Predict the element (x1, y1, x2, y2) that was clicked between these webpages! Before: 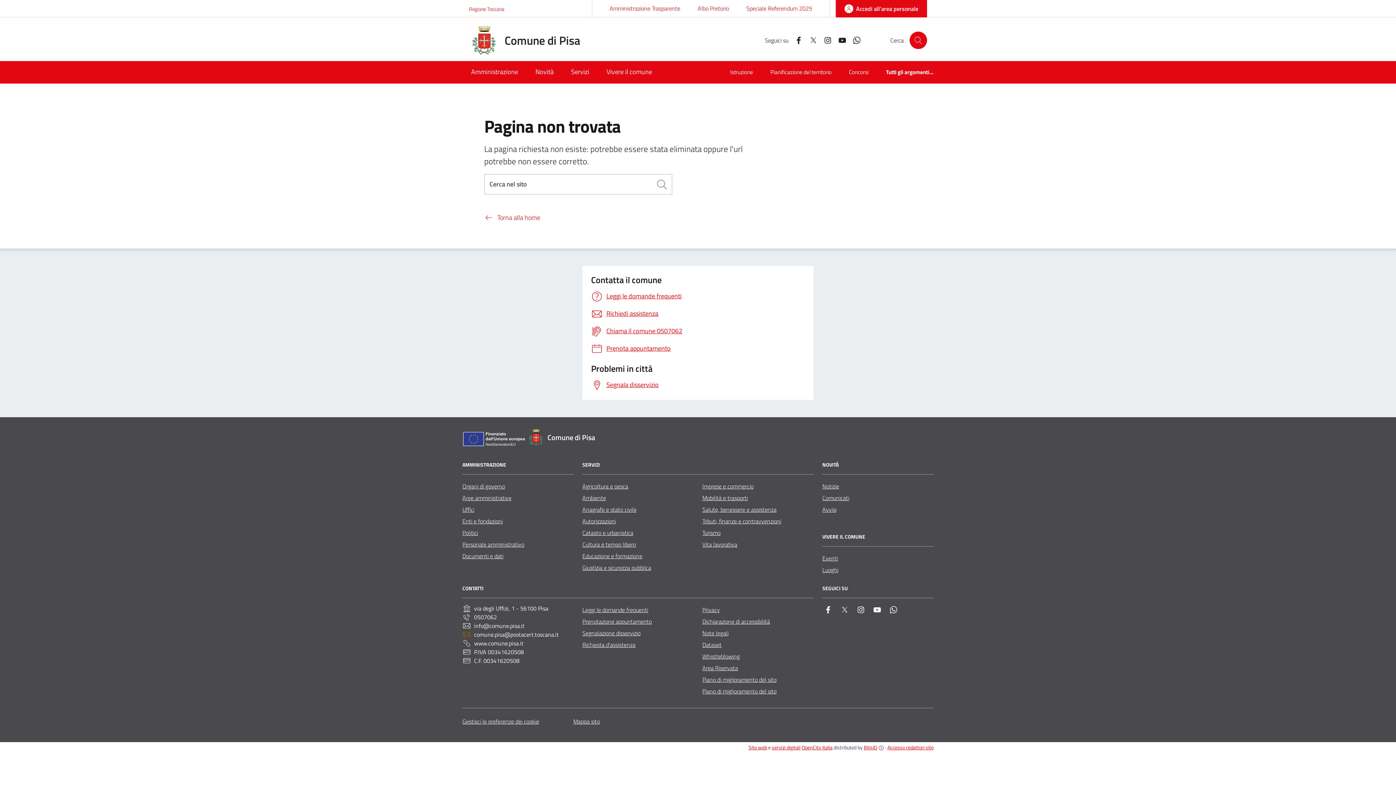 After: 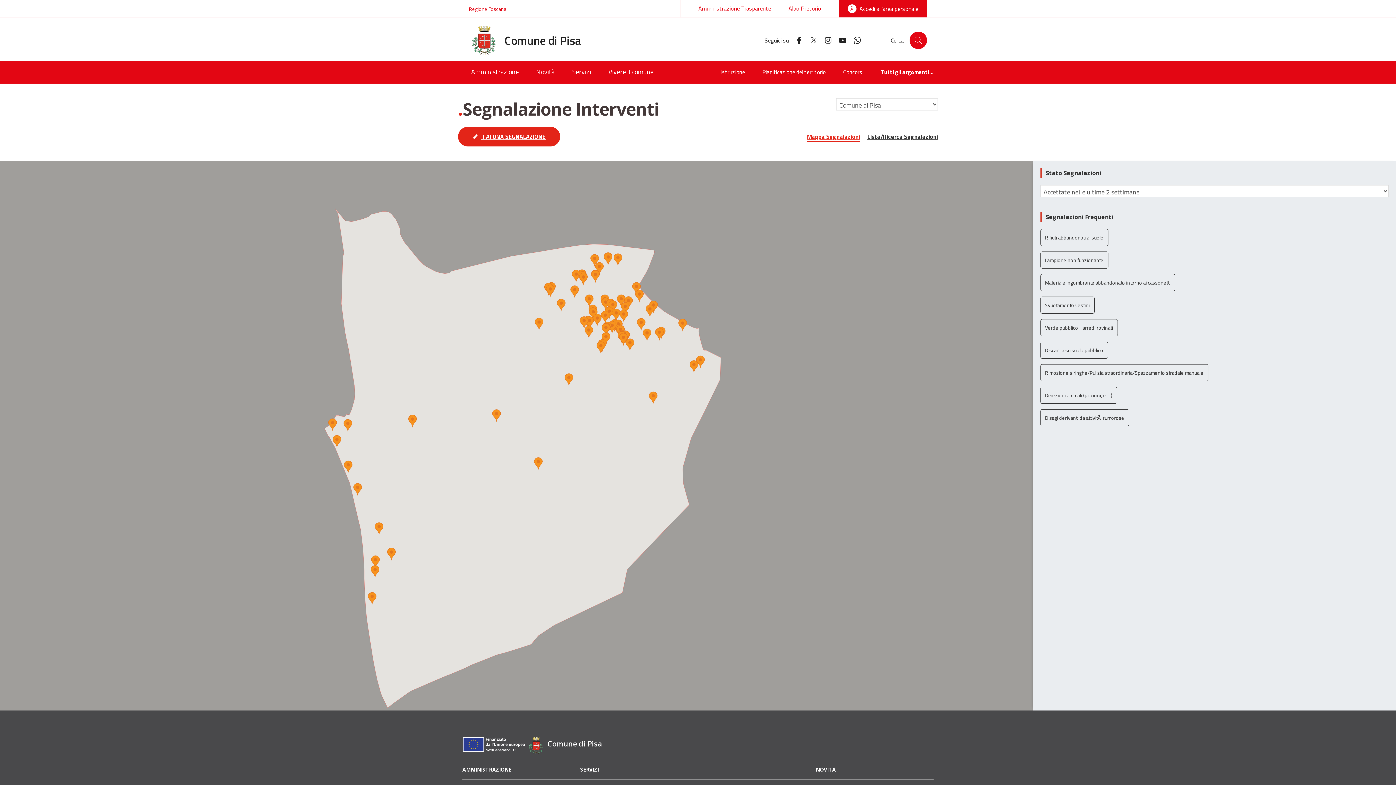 Action: bbox: (582, 627, 640, 639) label: Segnalazione disservizio